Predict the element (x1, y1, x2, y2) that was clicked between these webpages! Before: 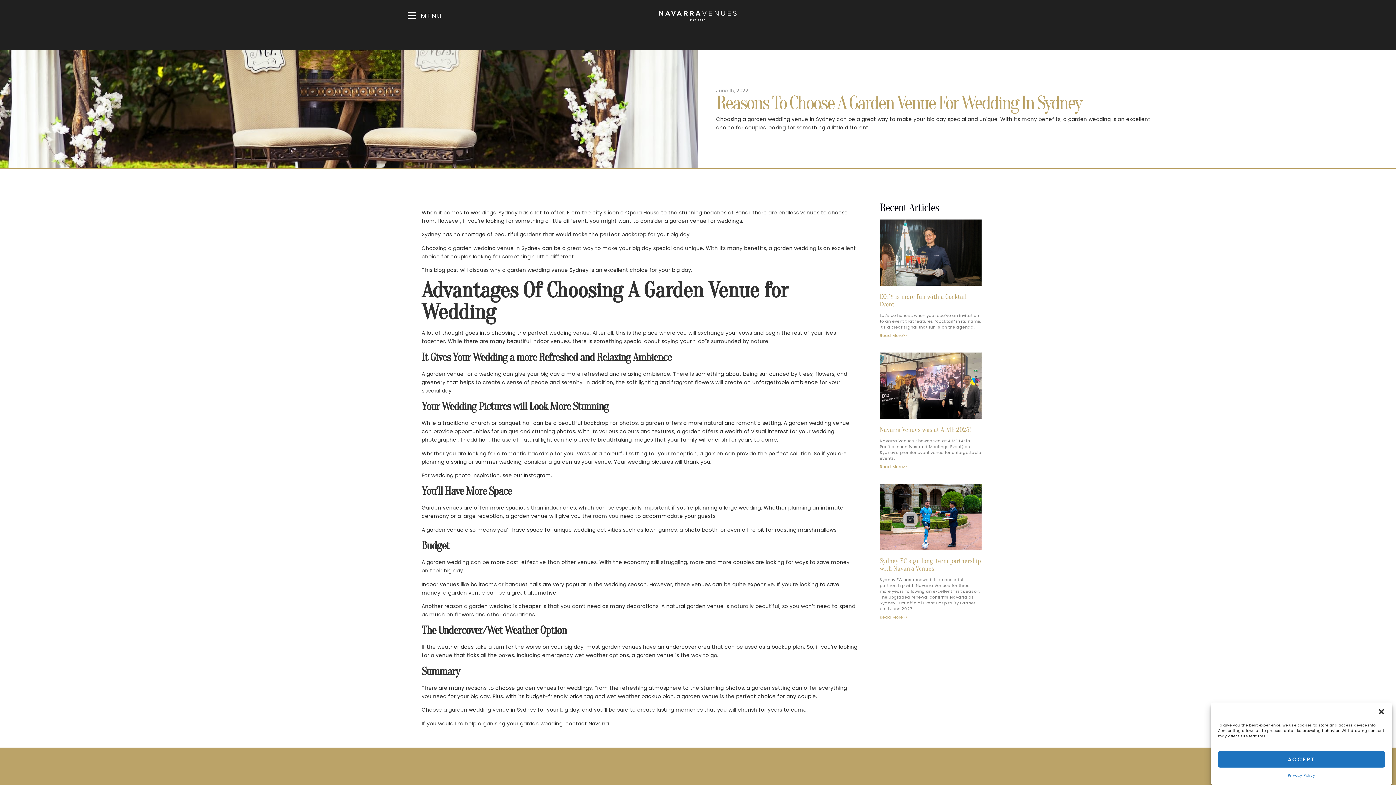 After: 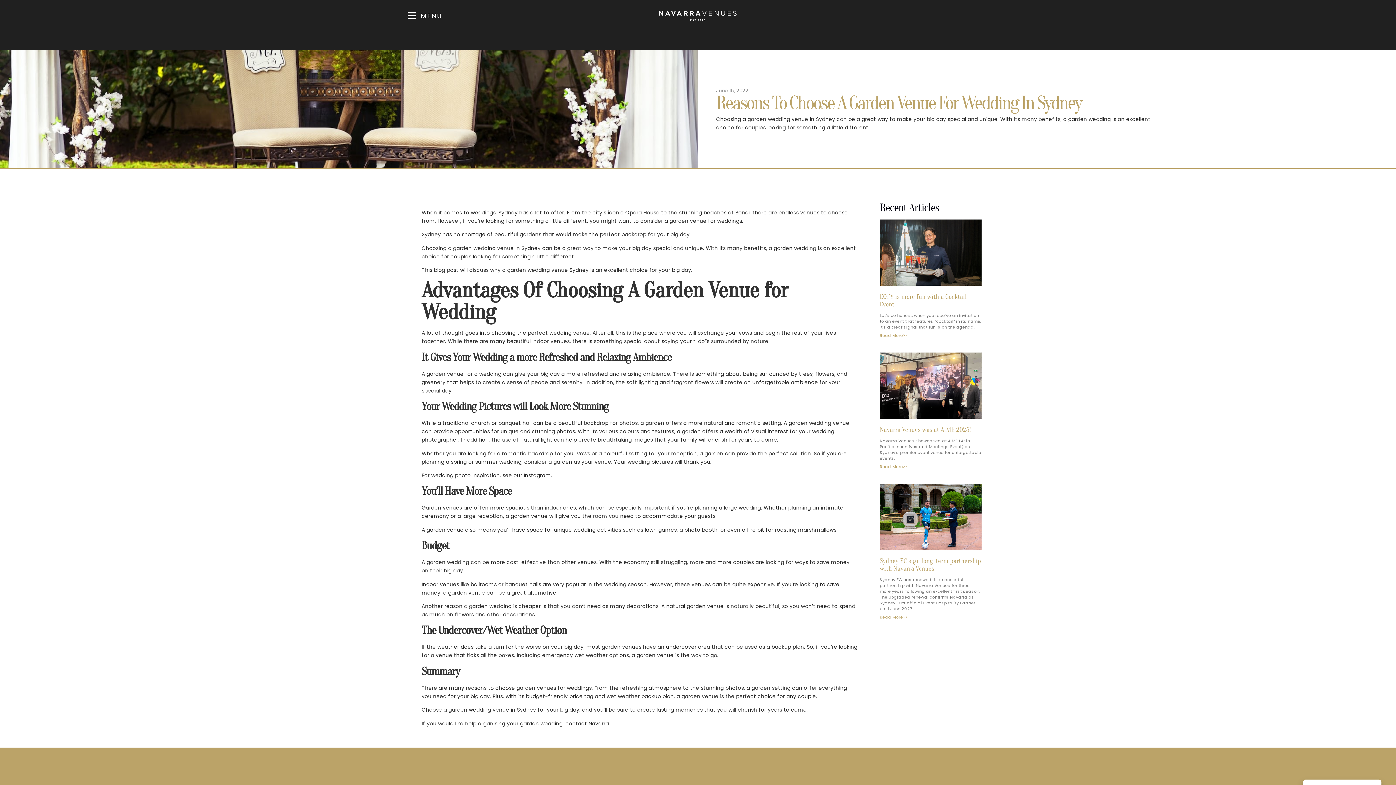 Action: bbox: (1218, 751, 1385, 768) label: ACCEPT